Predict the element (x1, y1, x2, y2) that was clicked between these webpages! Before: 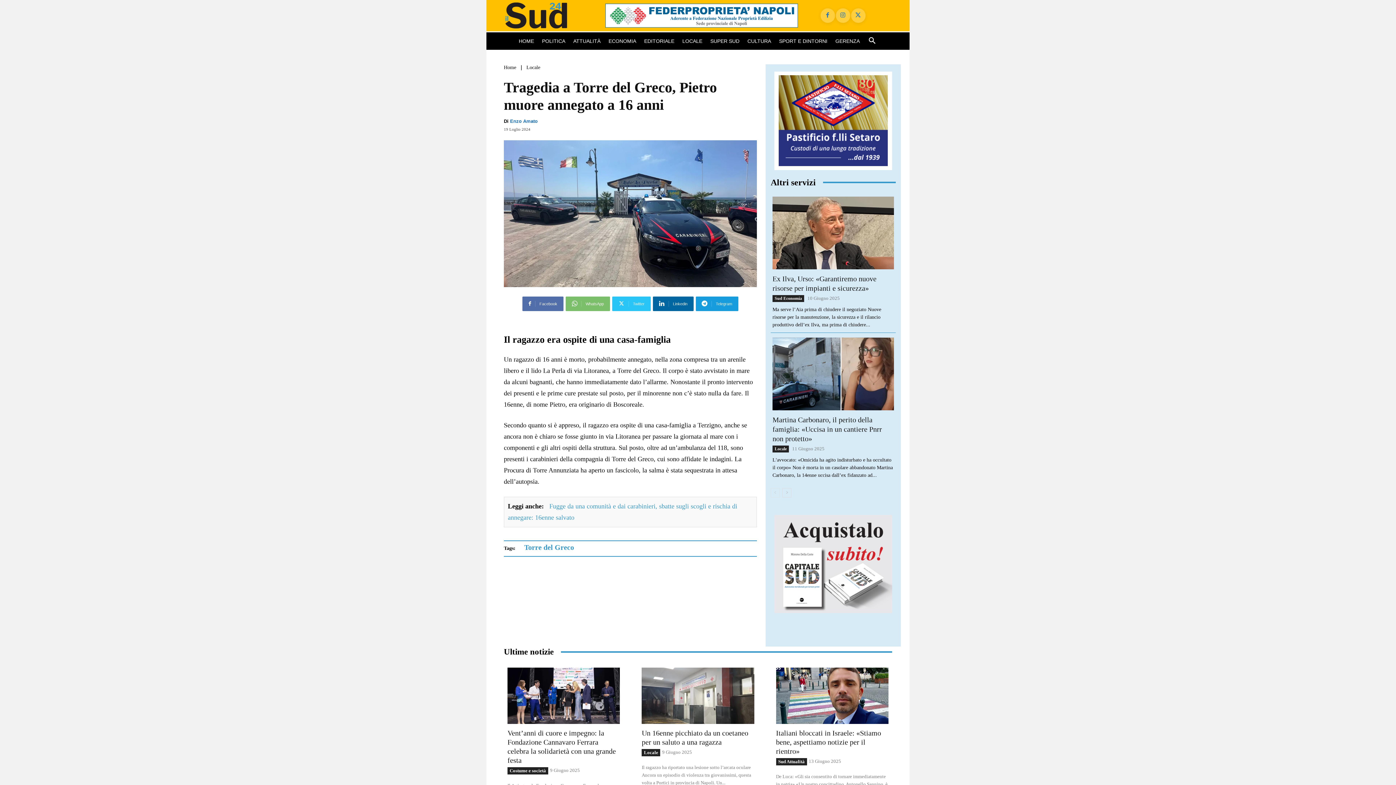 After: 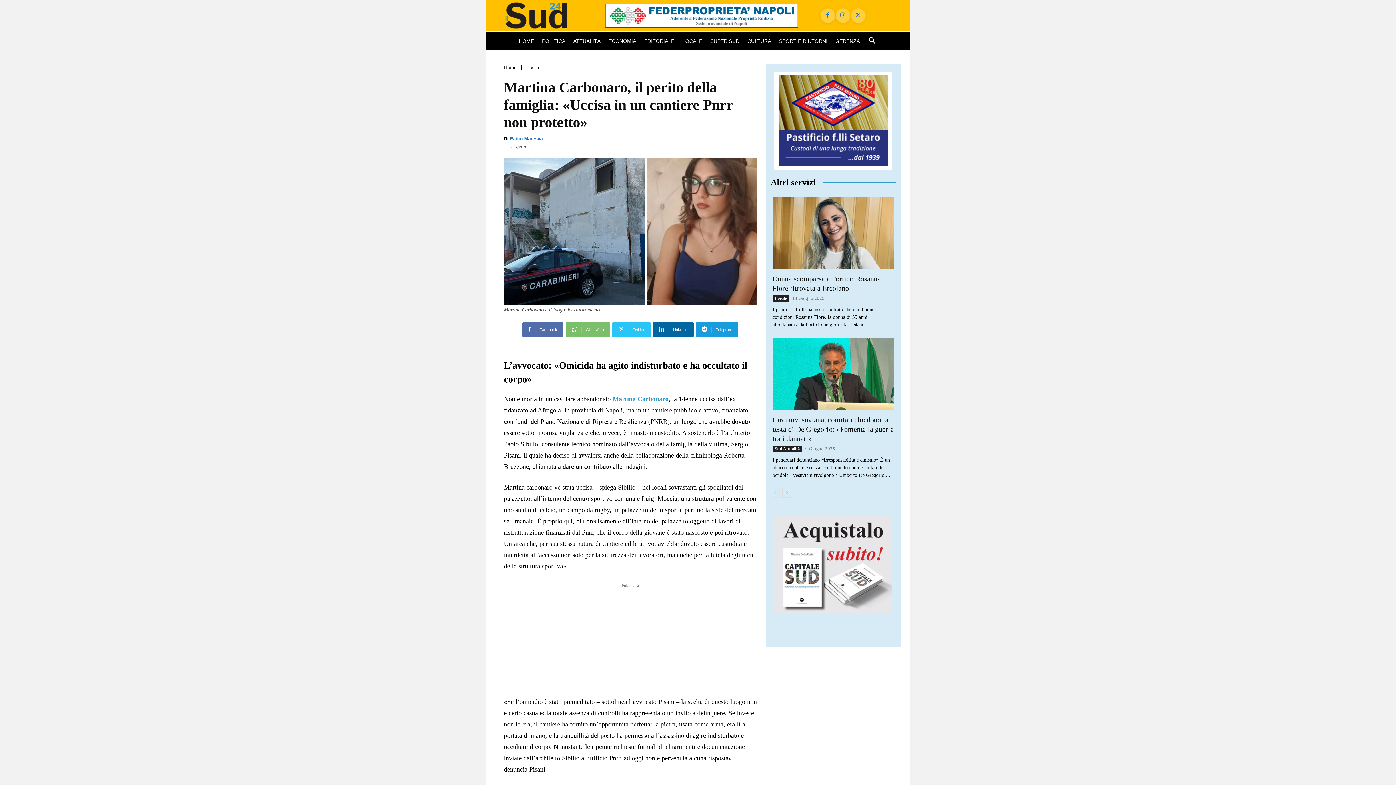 Action: bbox: (772, 337, 894, 410)